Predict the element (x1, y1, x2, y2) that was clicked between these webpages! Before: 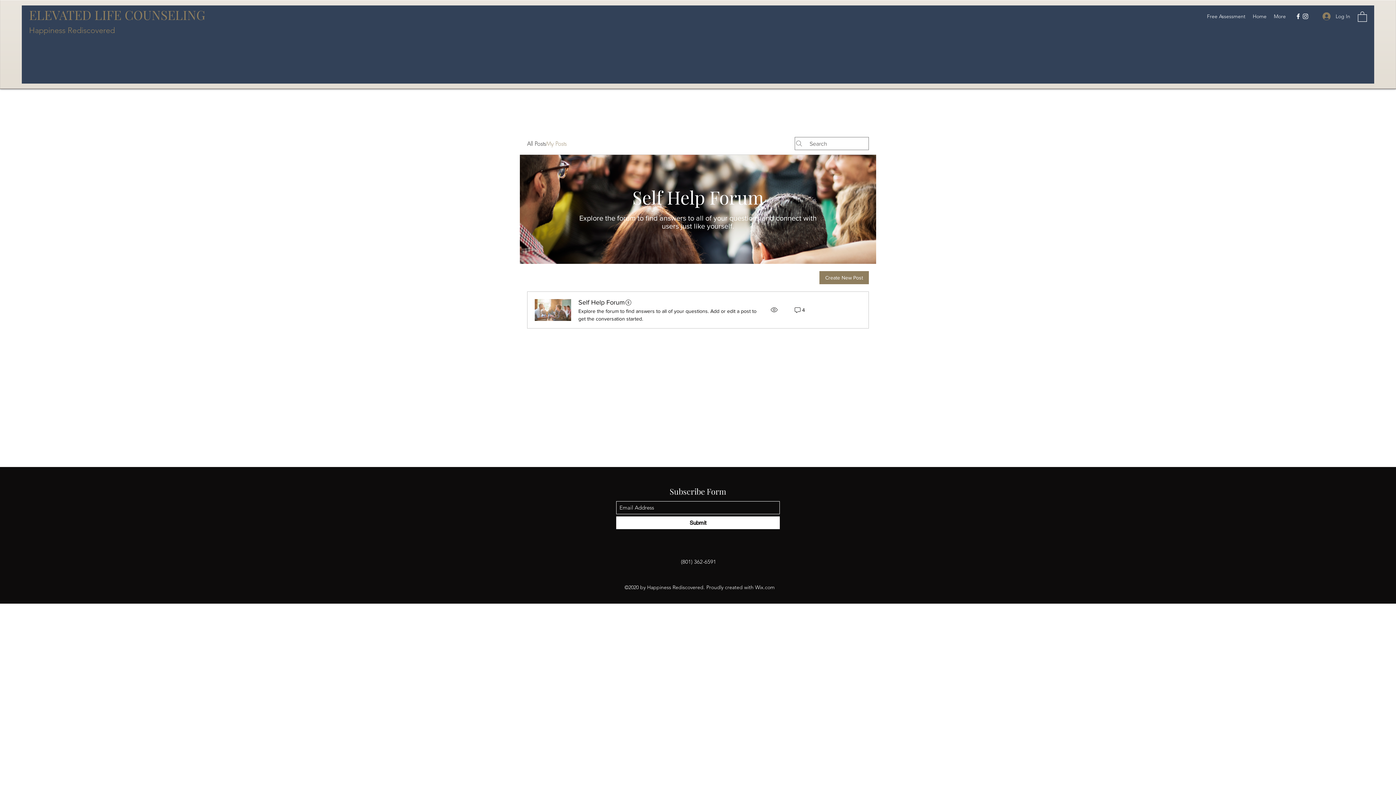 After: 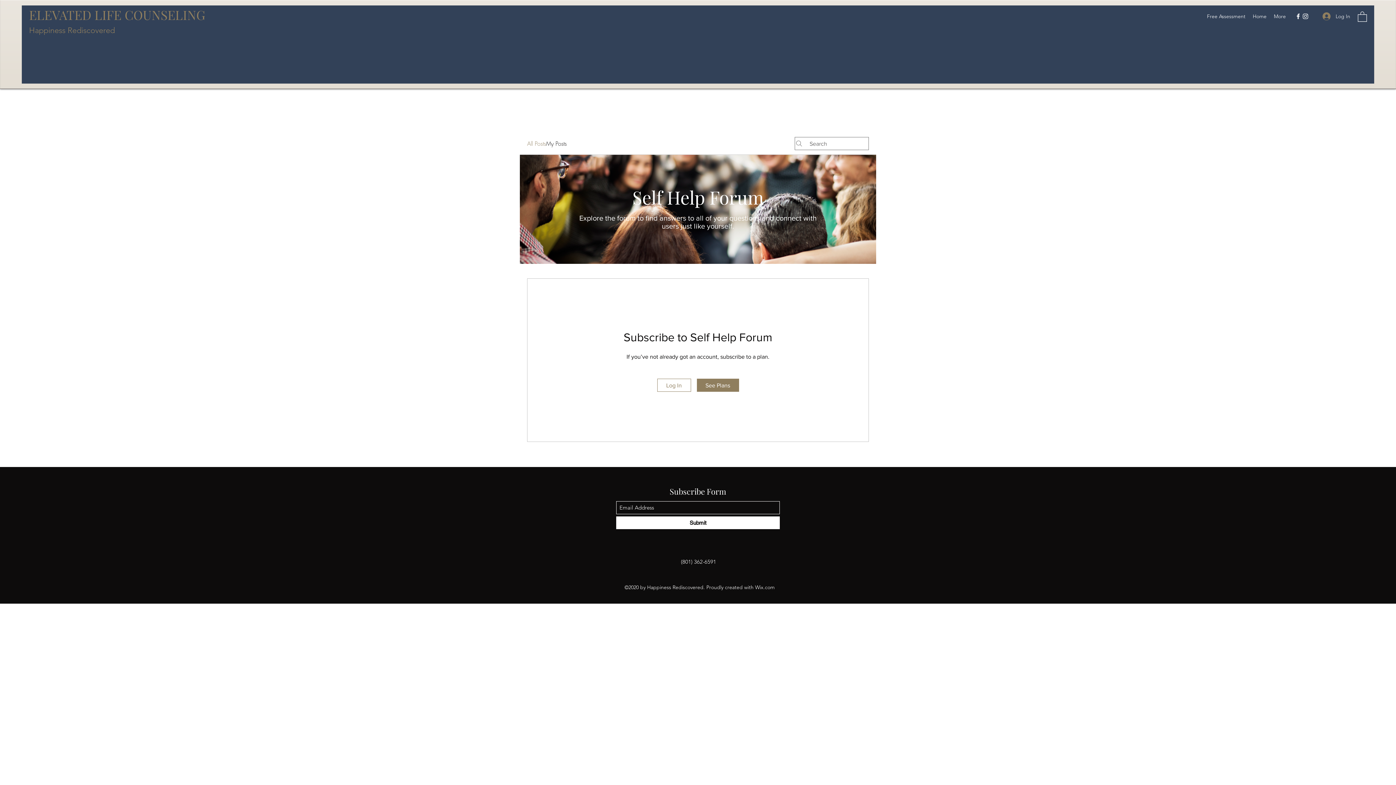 Action: label: All Posts bbox: (527, 139, 546, 148)